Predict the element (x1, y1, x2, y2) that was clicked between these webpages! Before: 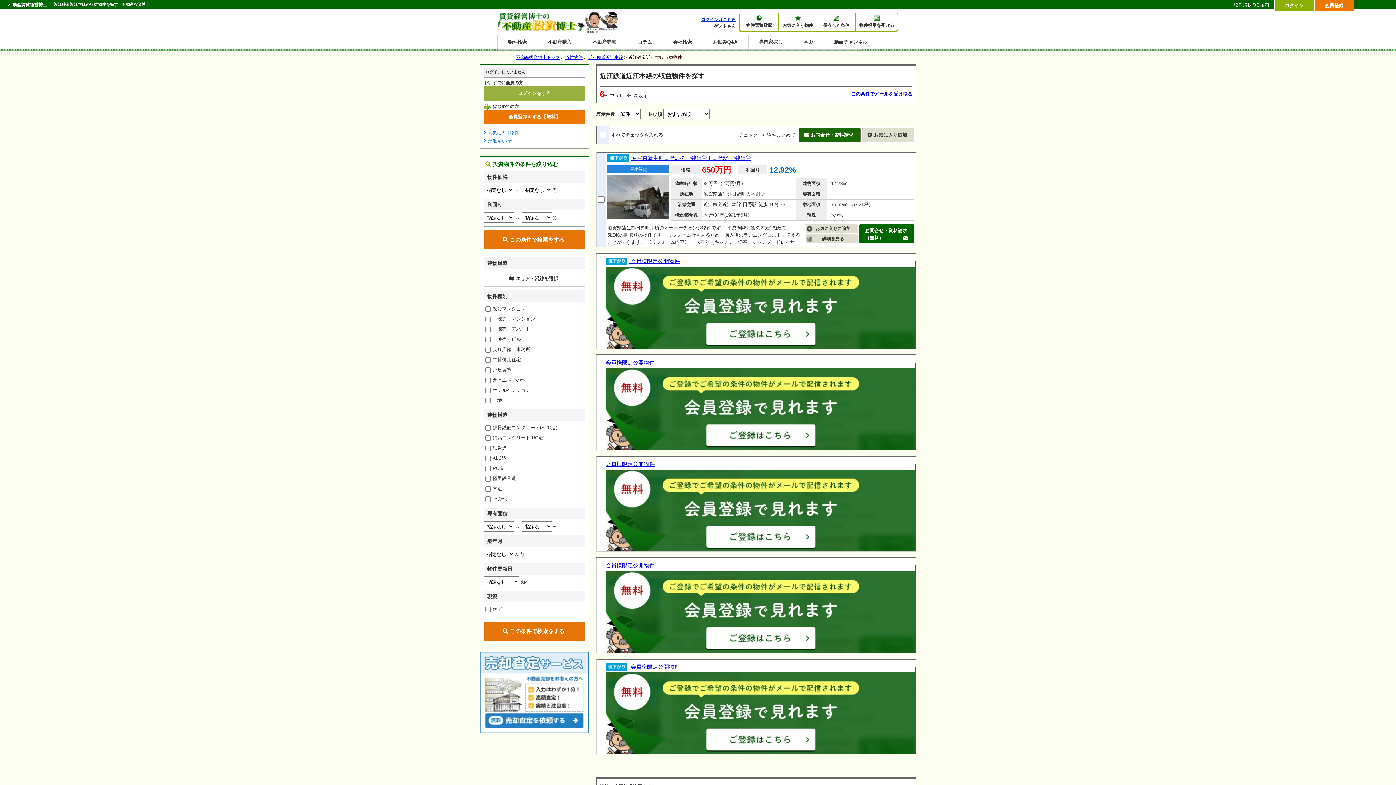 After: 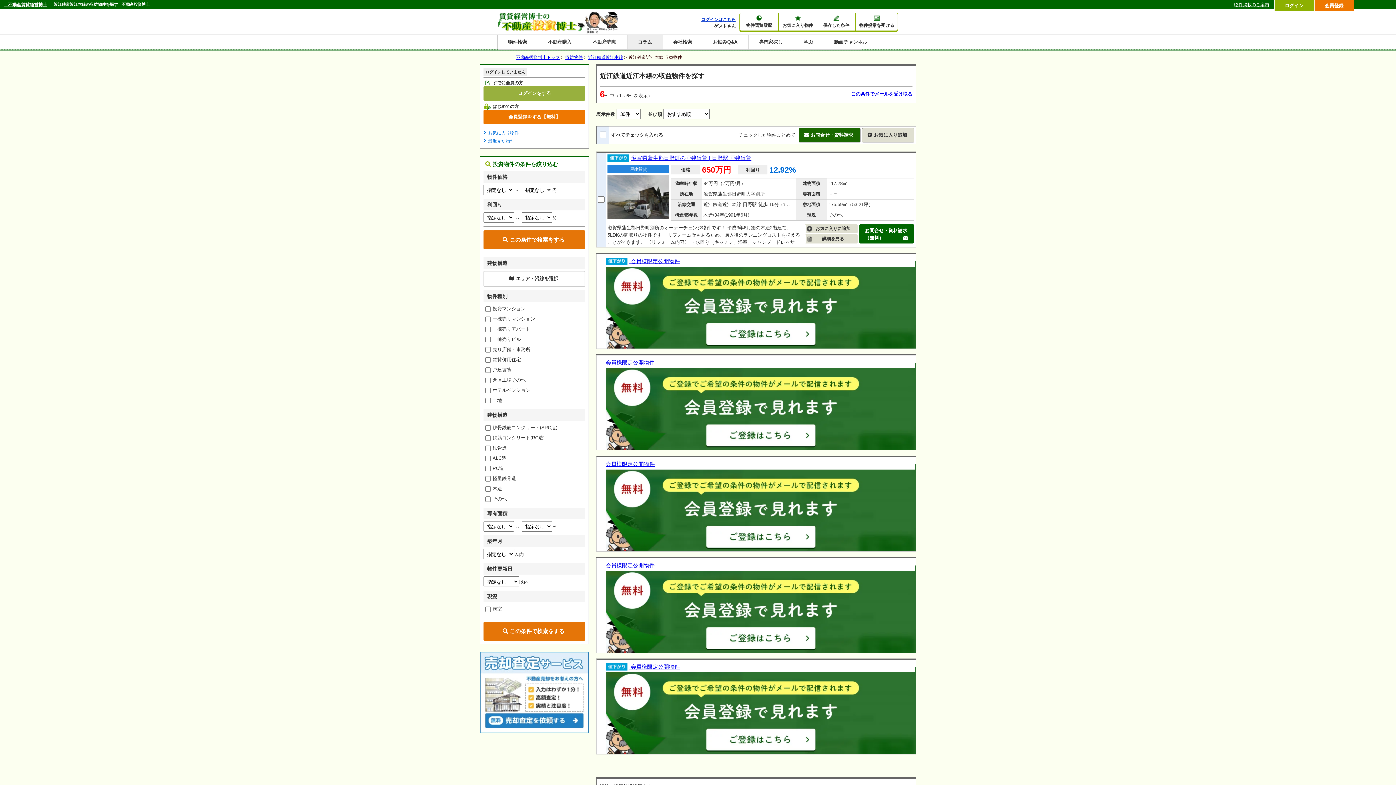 Action: label: コラム bbox: (627, 34, 662, 49)